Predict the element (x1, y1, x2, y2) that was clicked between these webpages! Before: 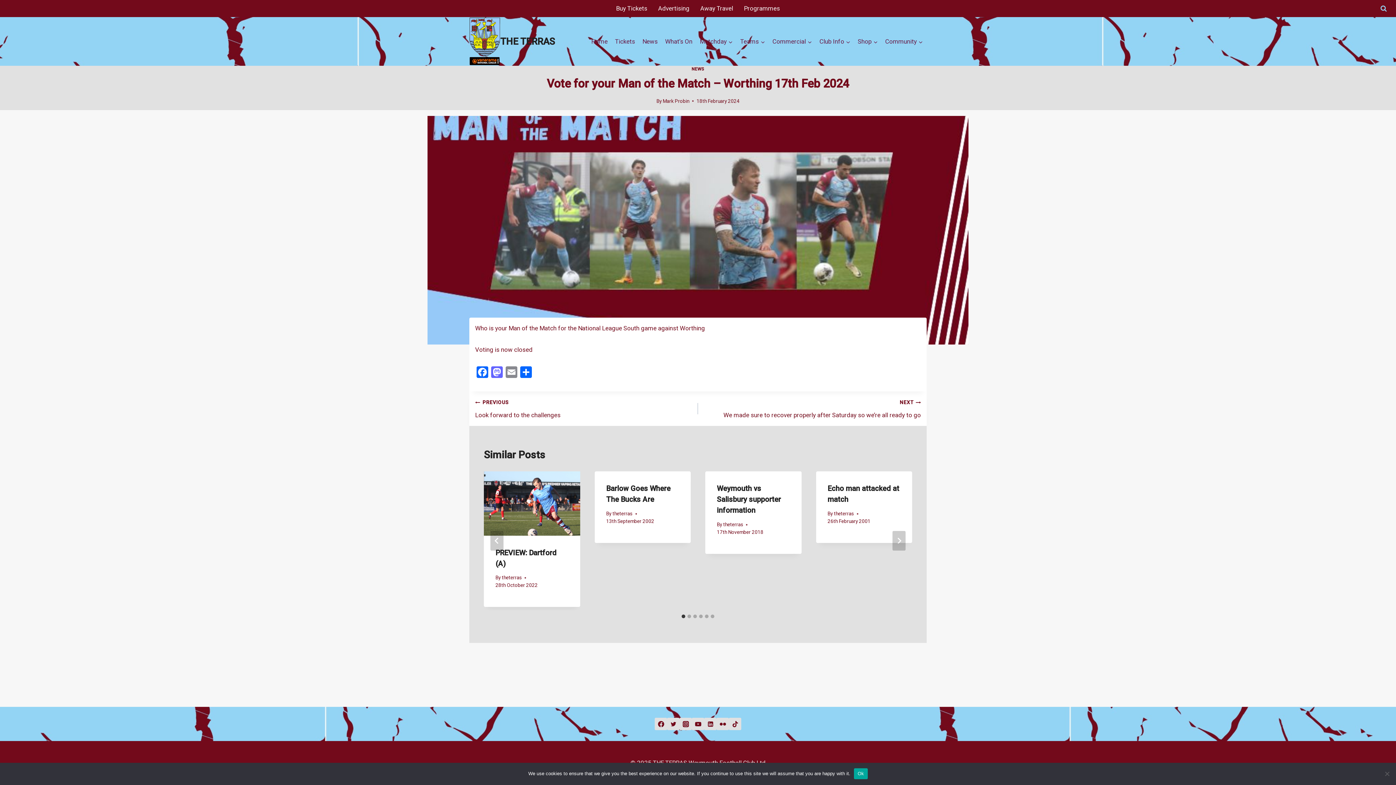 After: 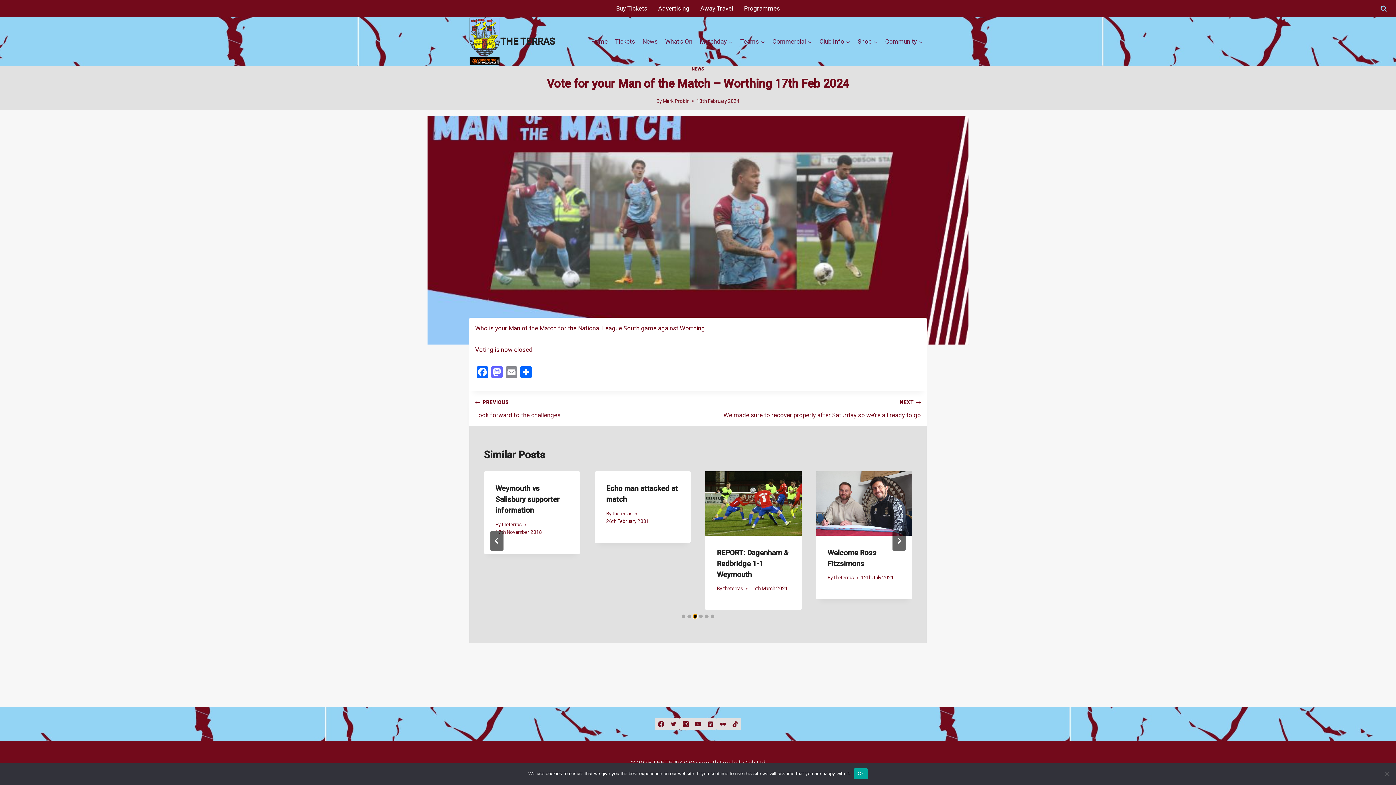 Action: bbox: (693, 615, 697, 618) label: Go to slide 3